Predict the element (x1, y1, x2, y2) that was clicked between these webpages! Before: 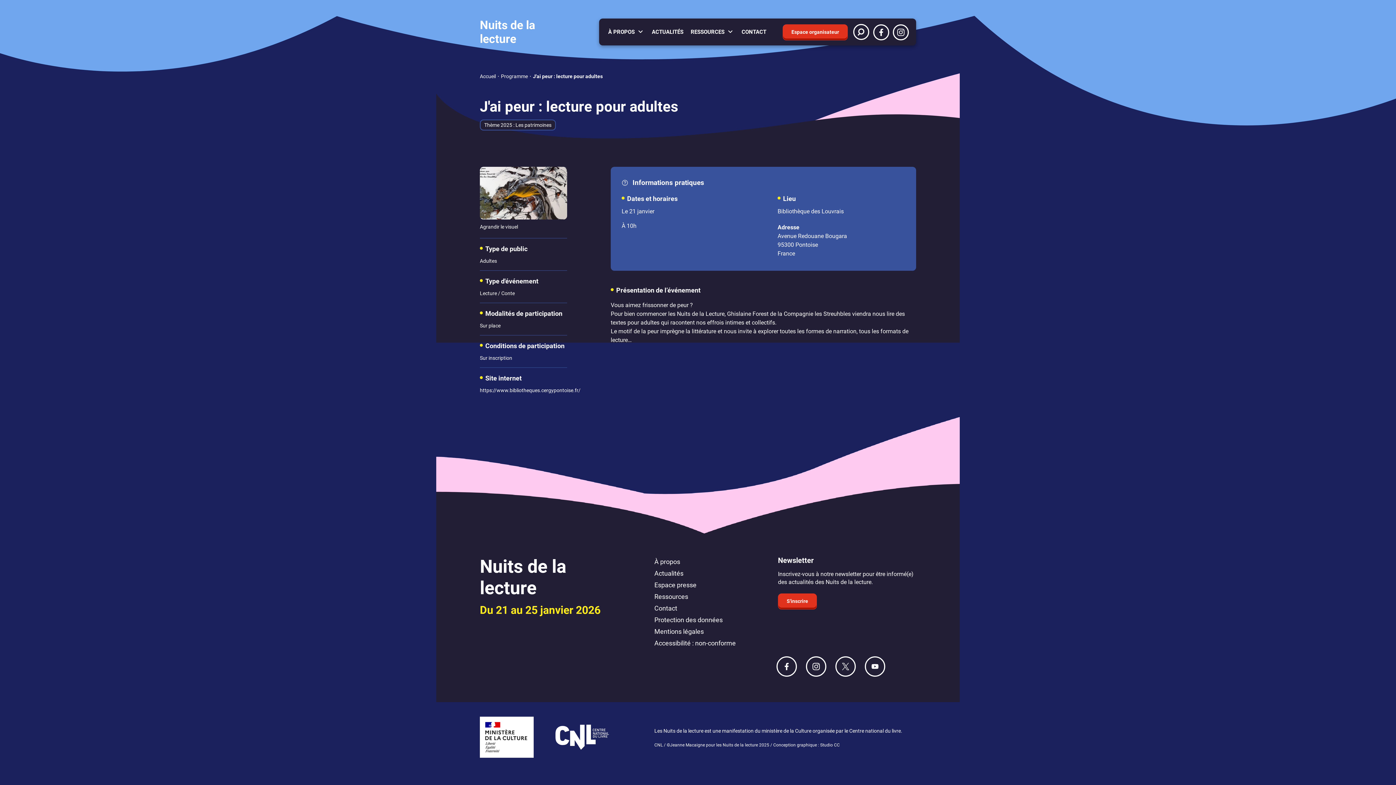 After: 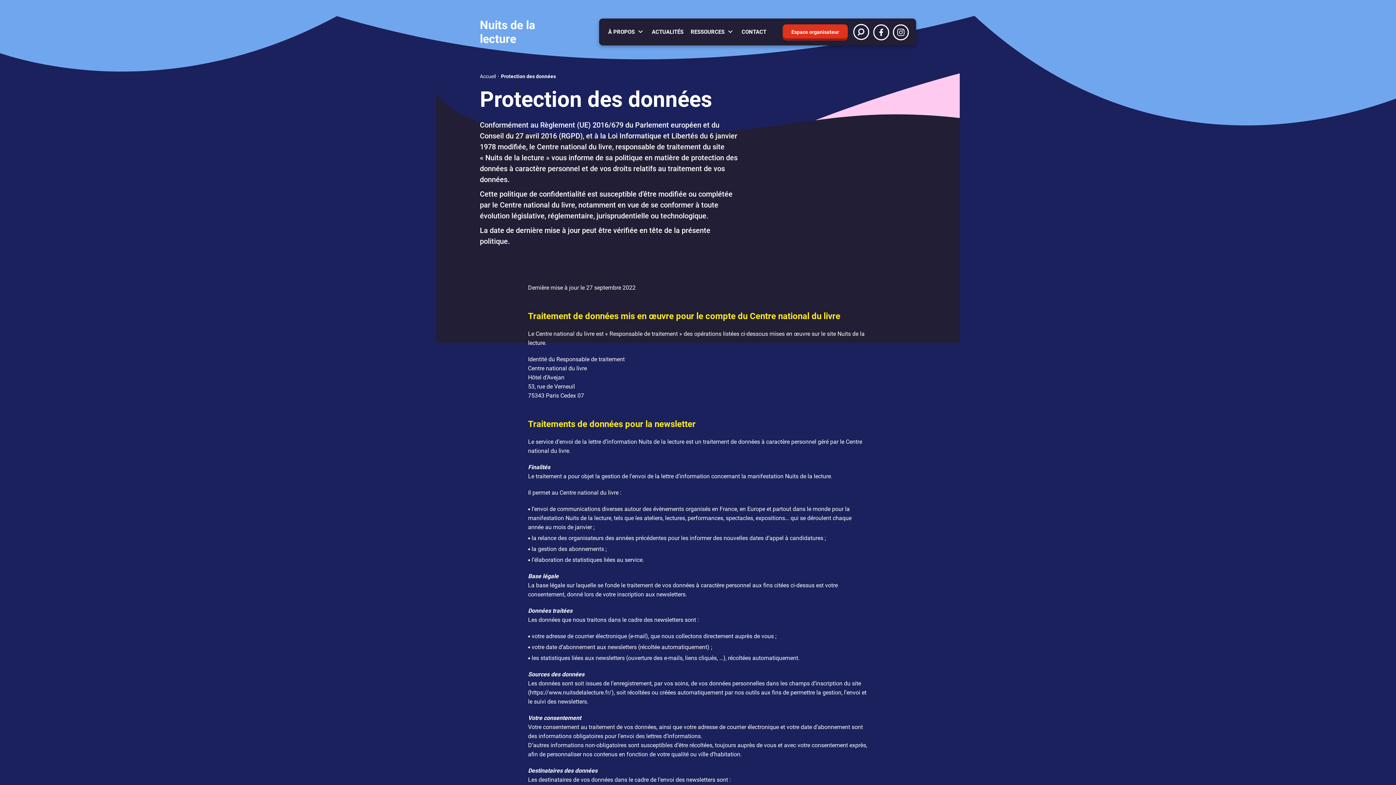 Action: label: Protection des données bbox: (654, 616, 722, 623)